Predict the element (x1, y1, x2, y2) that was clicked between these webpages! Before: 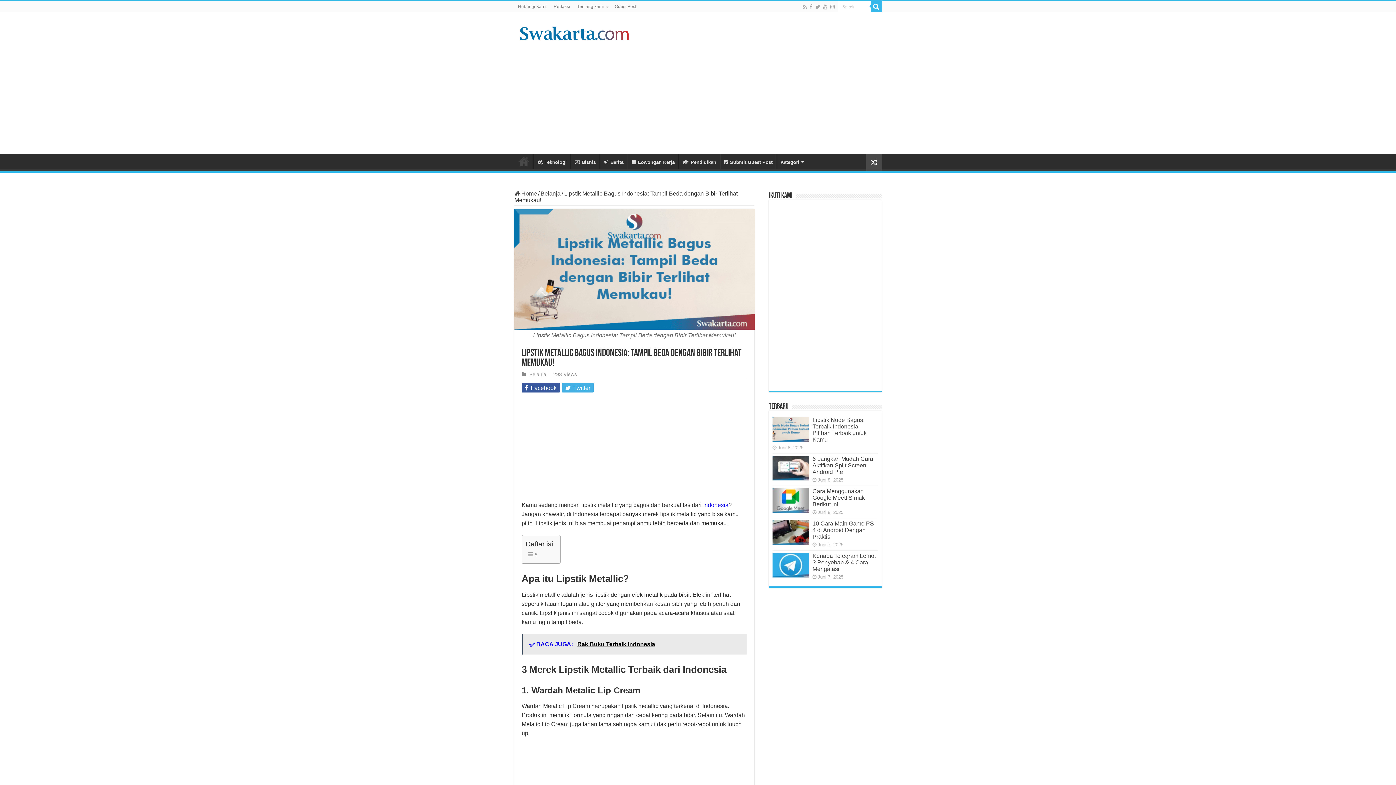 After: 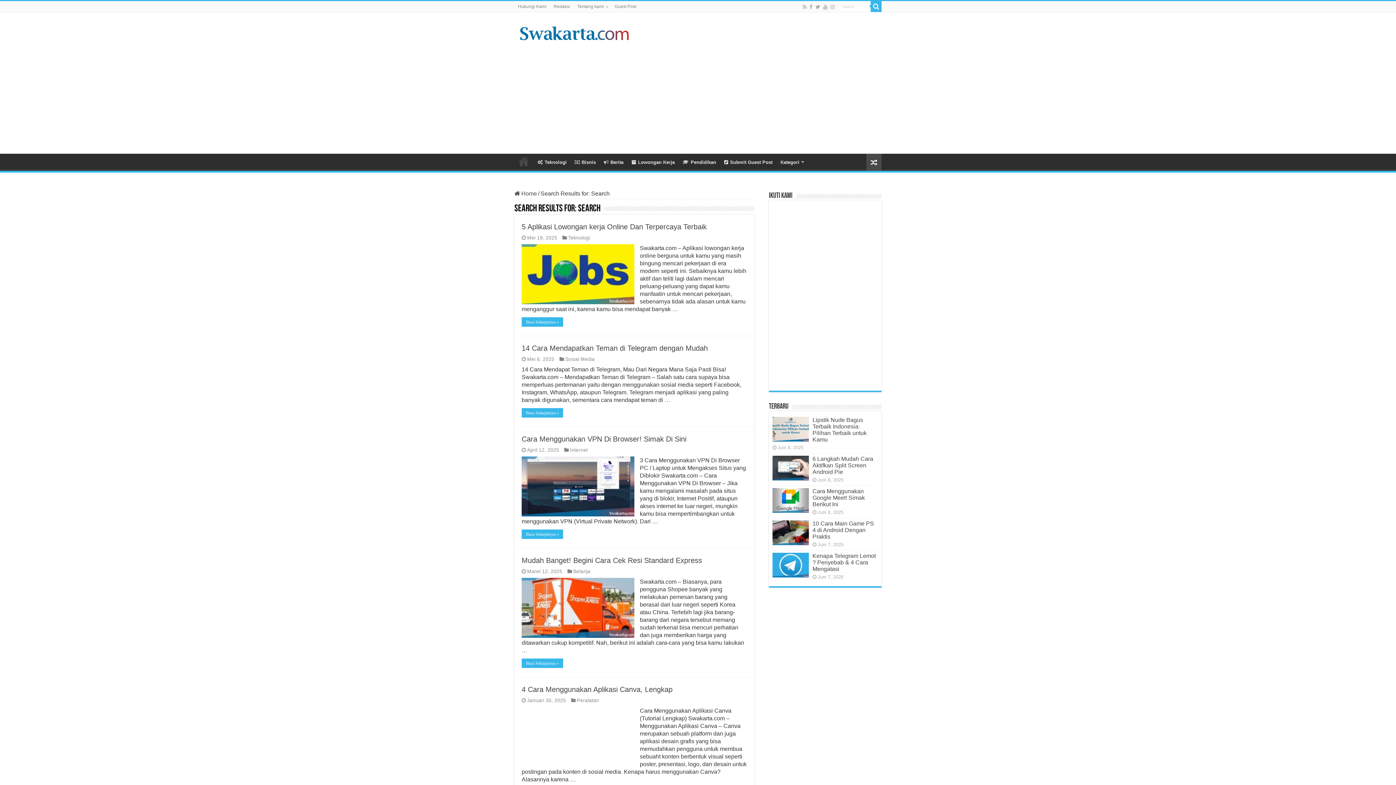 Action: bbox: (870, 1, 881, 12)